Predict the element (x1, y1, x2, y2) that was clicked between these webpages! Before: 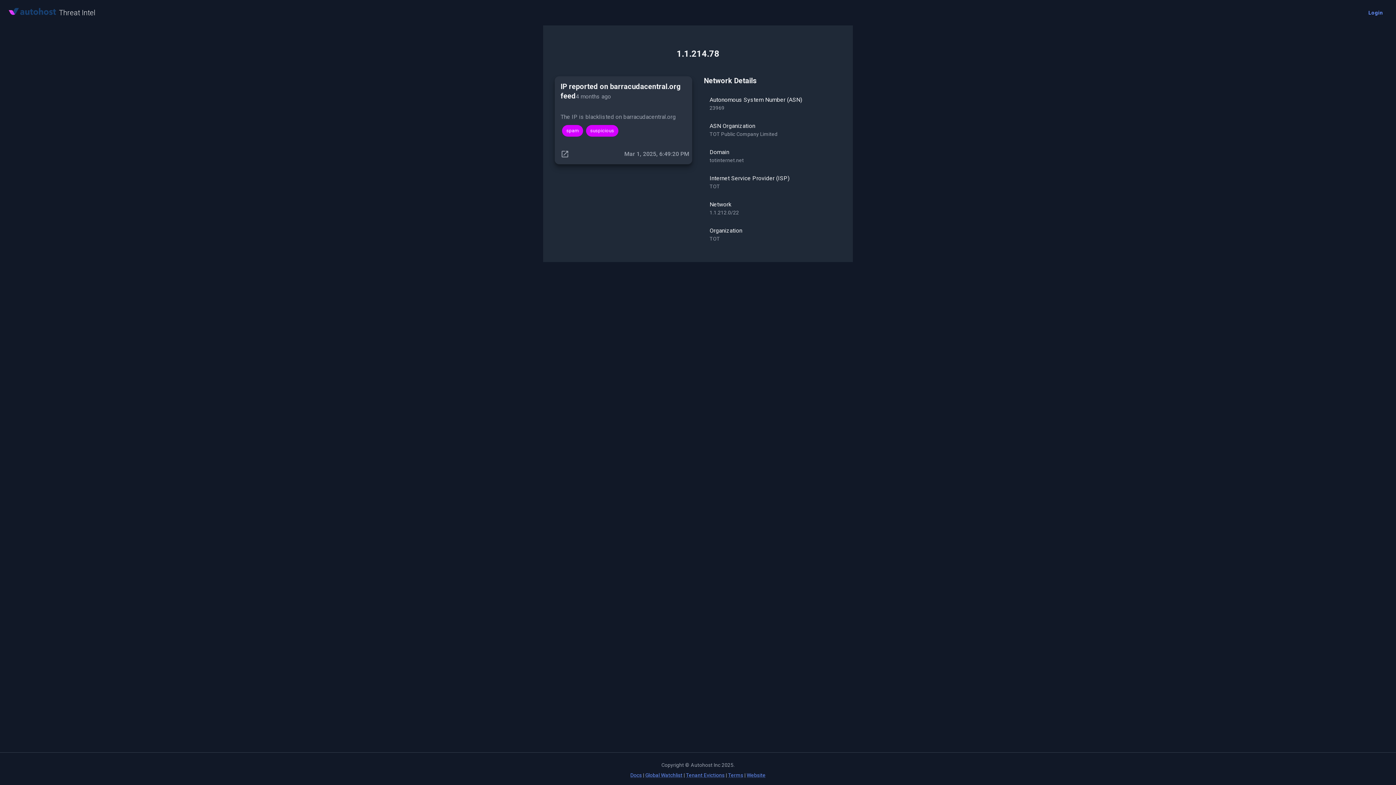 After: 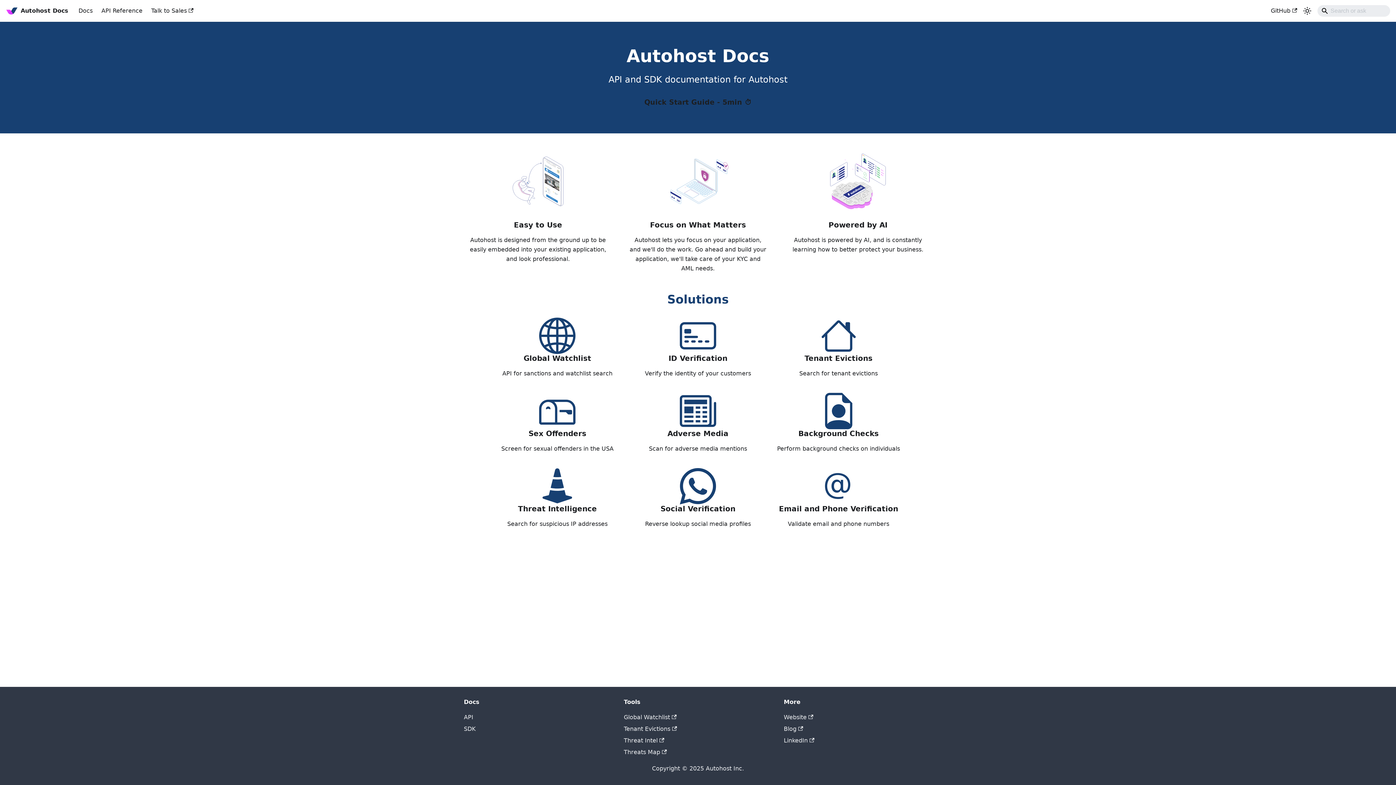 Action: label: Docs bbox: (630, 772, 642, 778)